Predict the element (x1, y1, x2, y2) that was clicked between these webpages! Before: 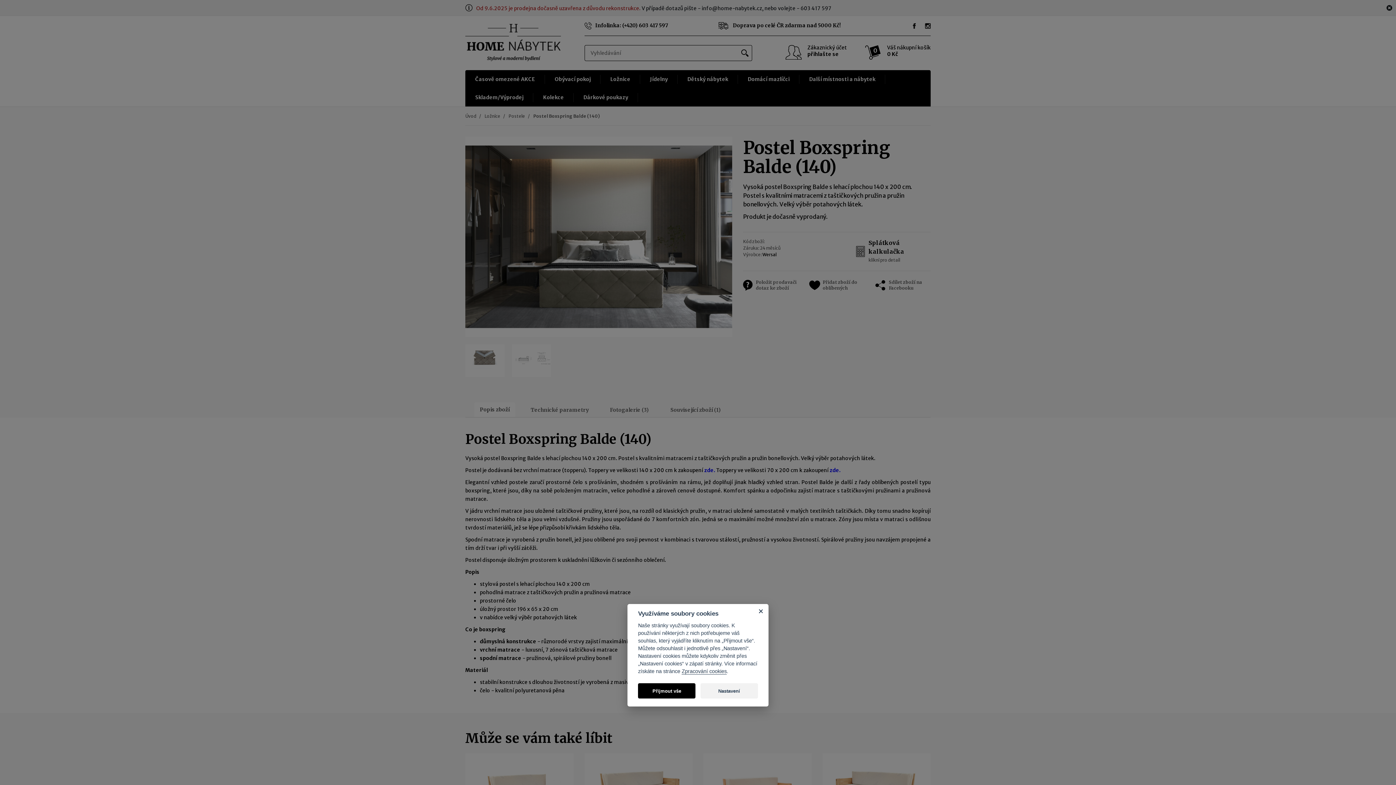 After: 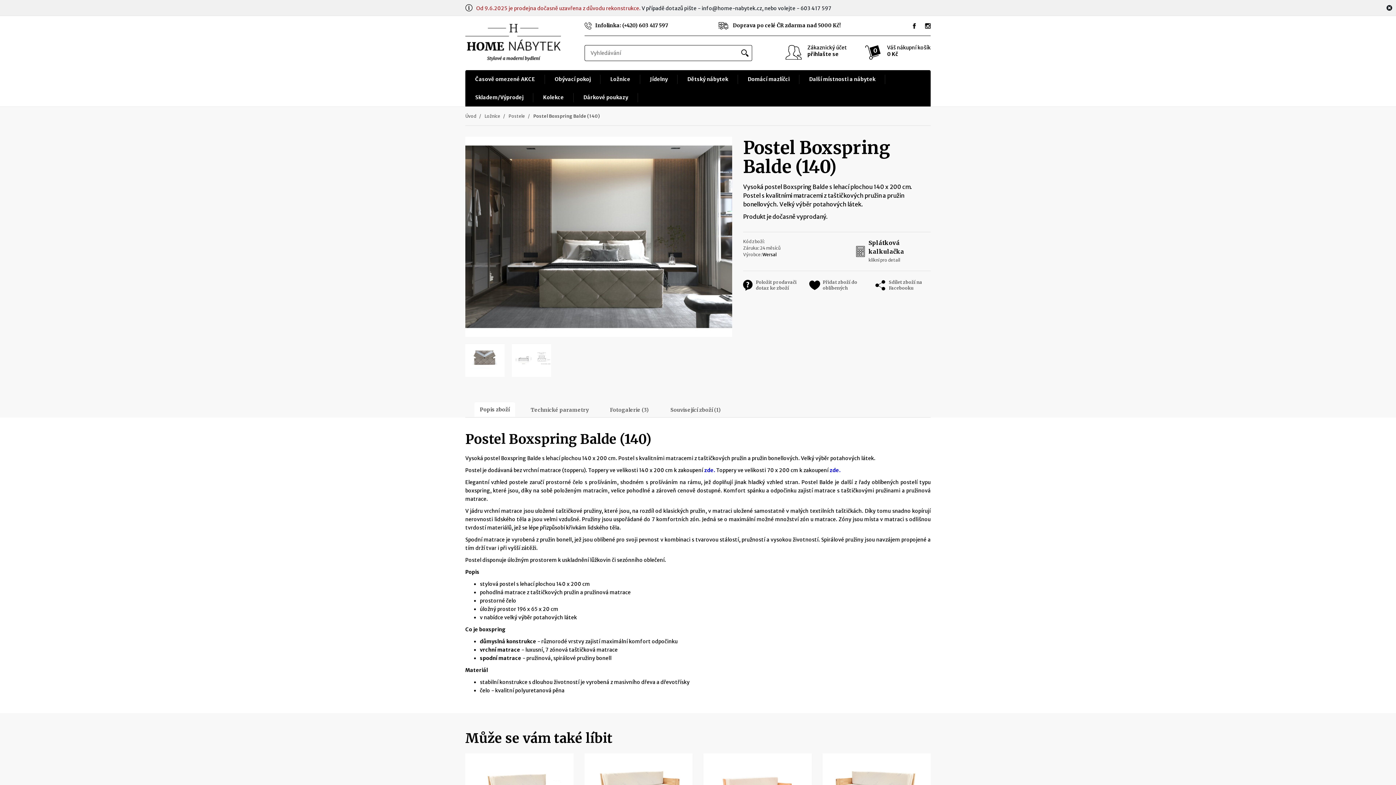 Action: label: Přijmout vše bbox: (638, 683, 695, 698)